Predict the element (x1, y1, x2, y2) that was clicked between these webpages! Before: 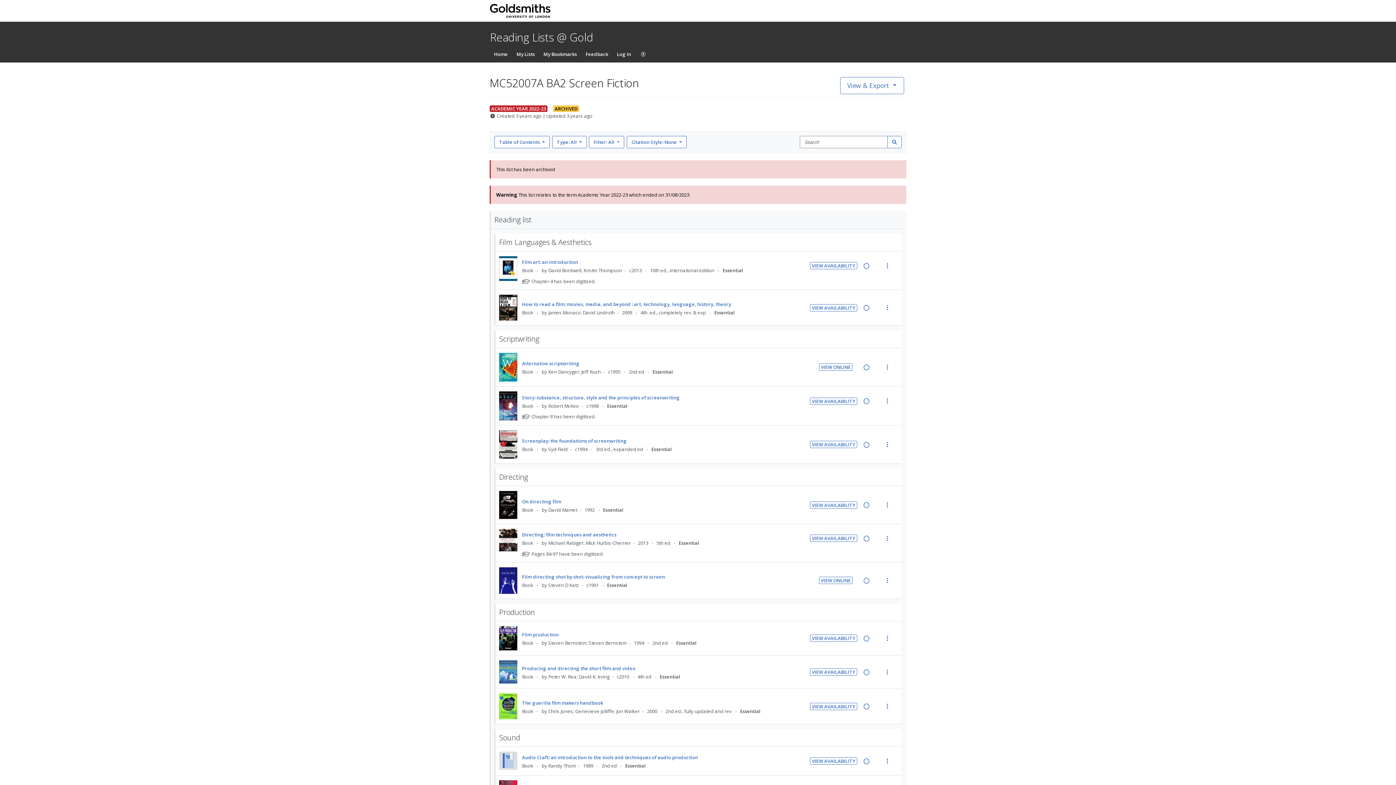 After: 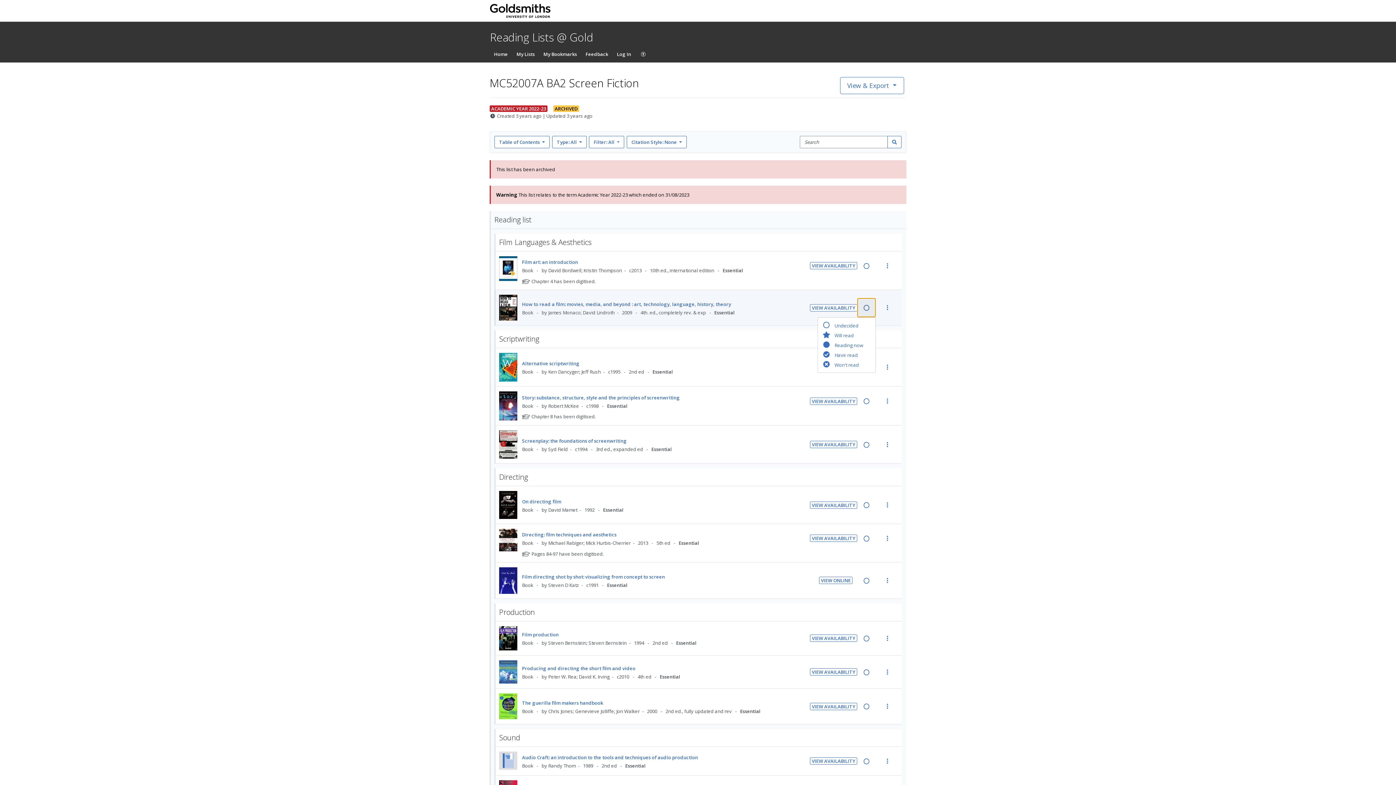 Action: label: Reading intention: Undecided bbox: (857, 294, 875, 314)